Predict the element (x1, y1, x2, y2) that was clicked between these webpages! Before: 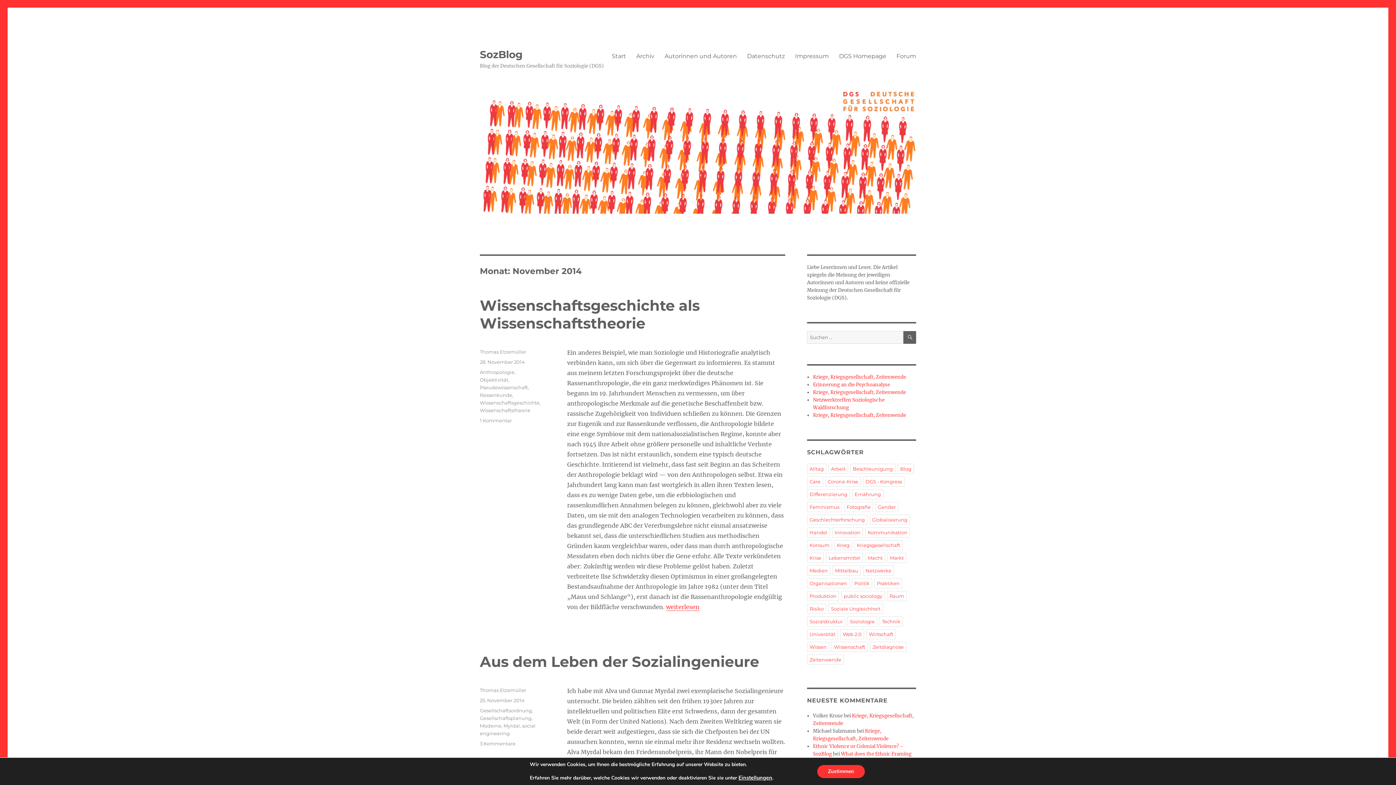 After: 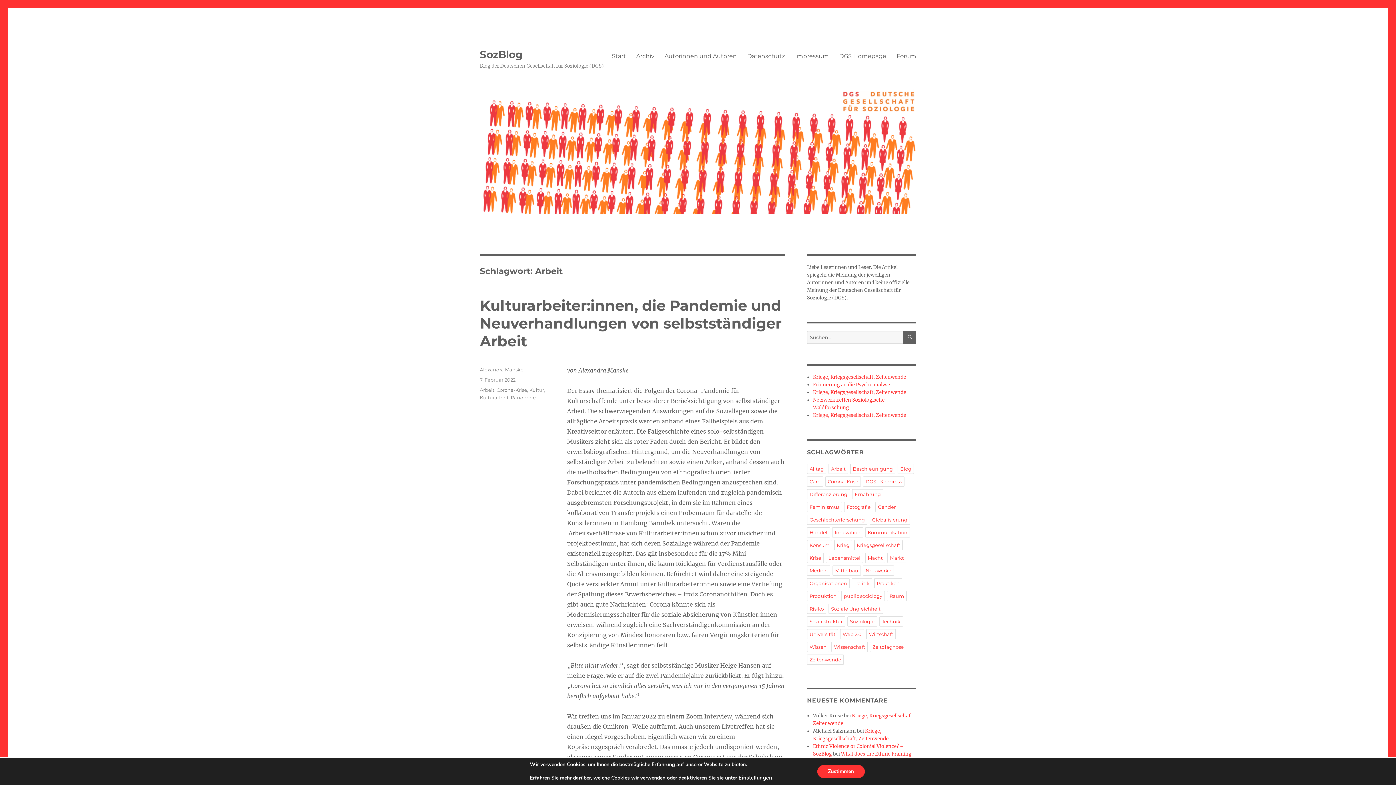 Action: label: Arbeit bbox: (828, 464, 848, 474)